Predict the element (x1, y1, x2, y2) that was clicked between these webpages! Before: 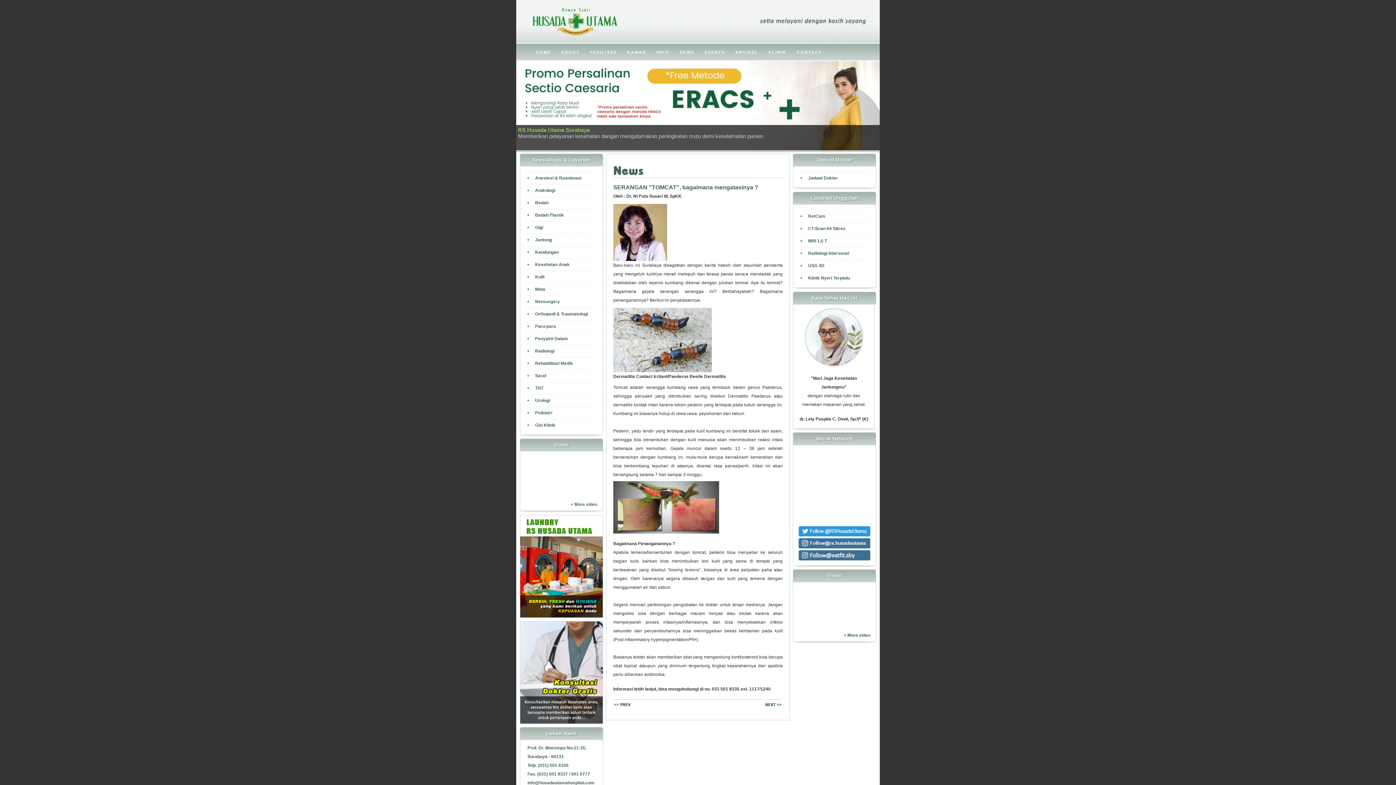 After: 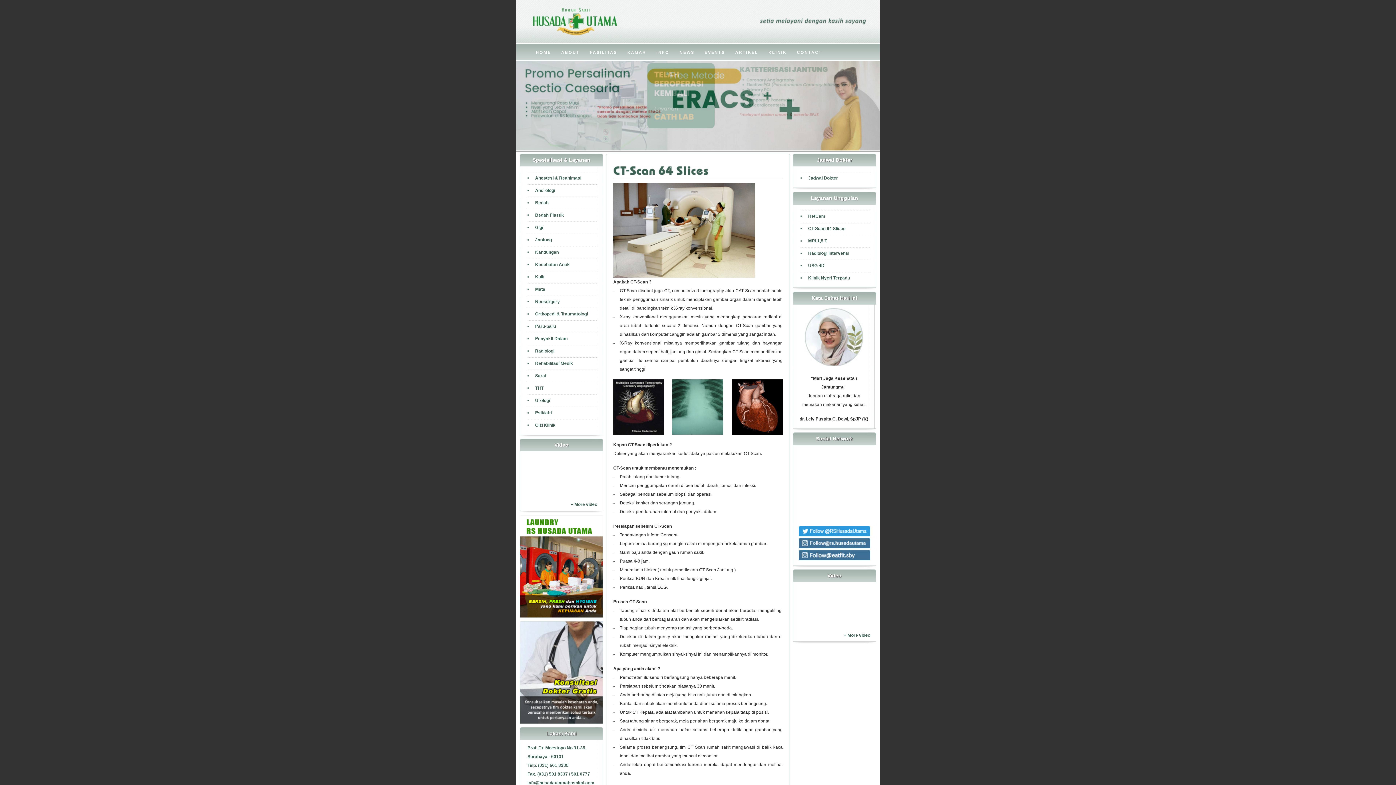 Action: bbox: (808, 226, 845, 231) label: CT-Scan 64 Slices